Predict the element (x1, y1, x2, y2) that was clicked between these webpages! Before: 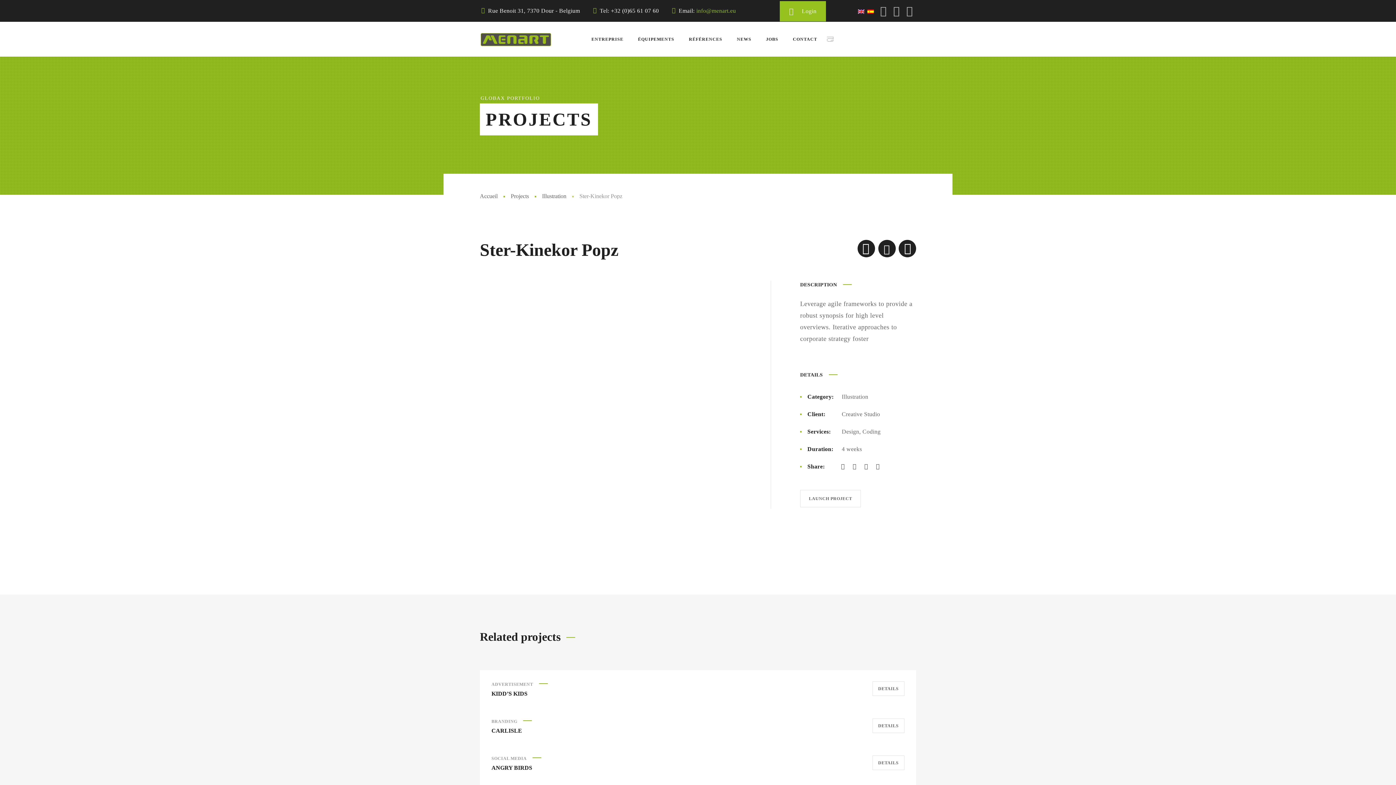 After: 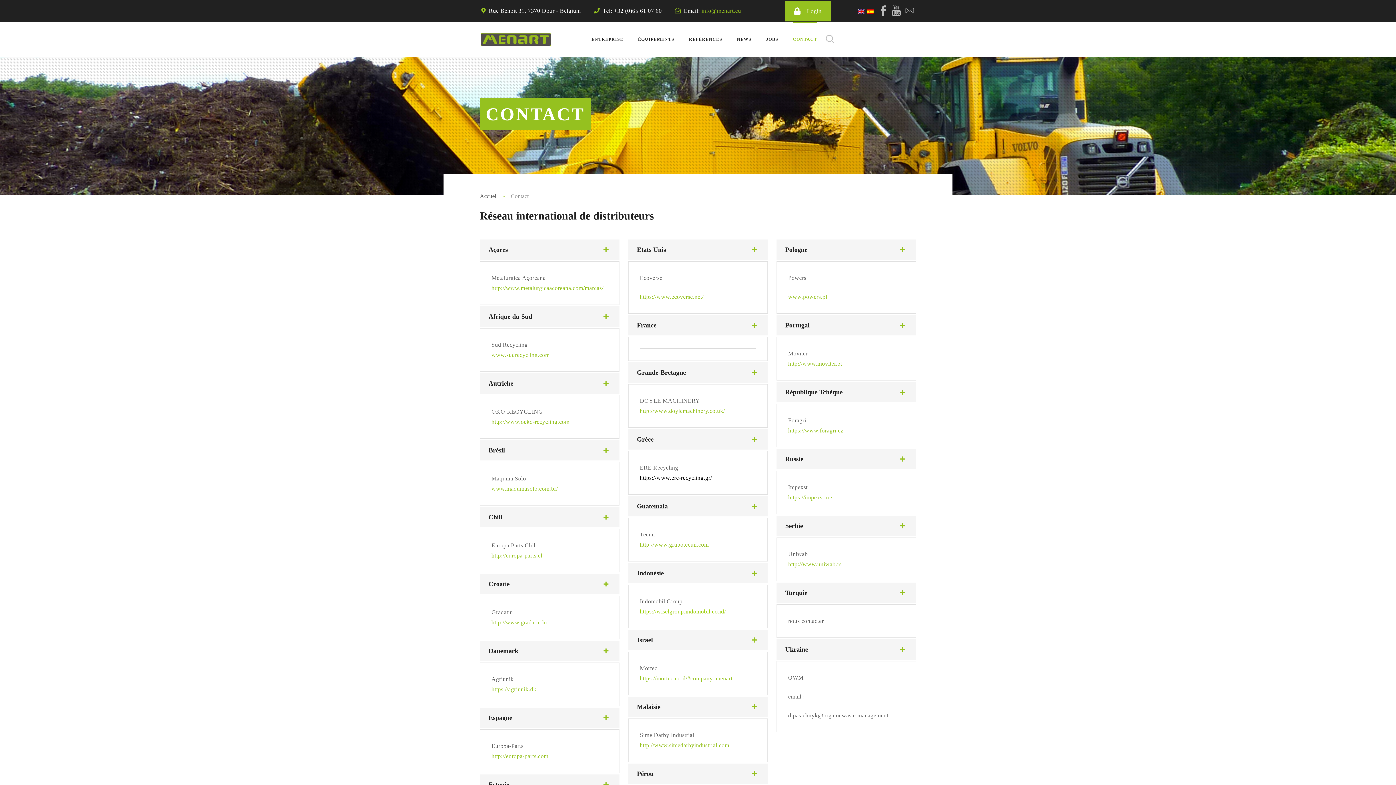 Action: bbox: (793, 32, 817, 45) label: CONTACT